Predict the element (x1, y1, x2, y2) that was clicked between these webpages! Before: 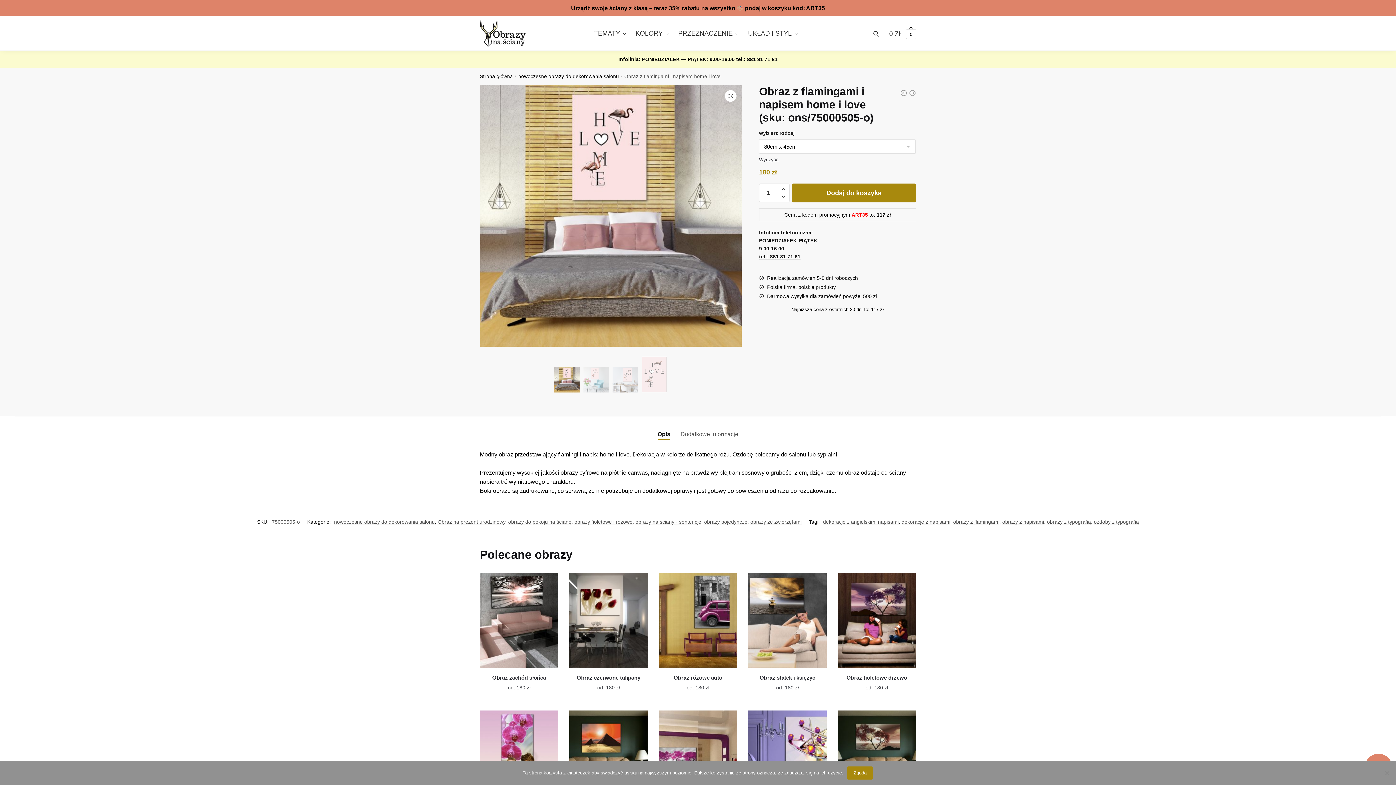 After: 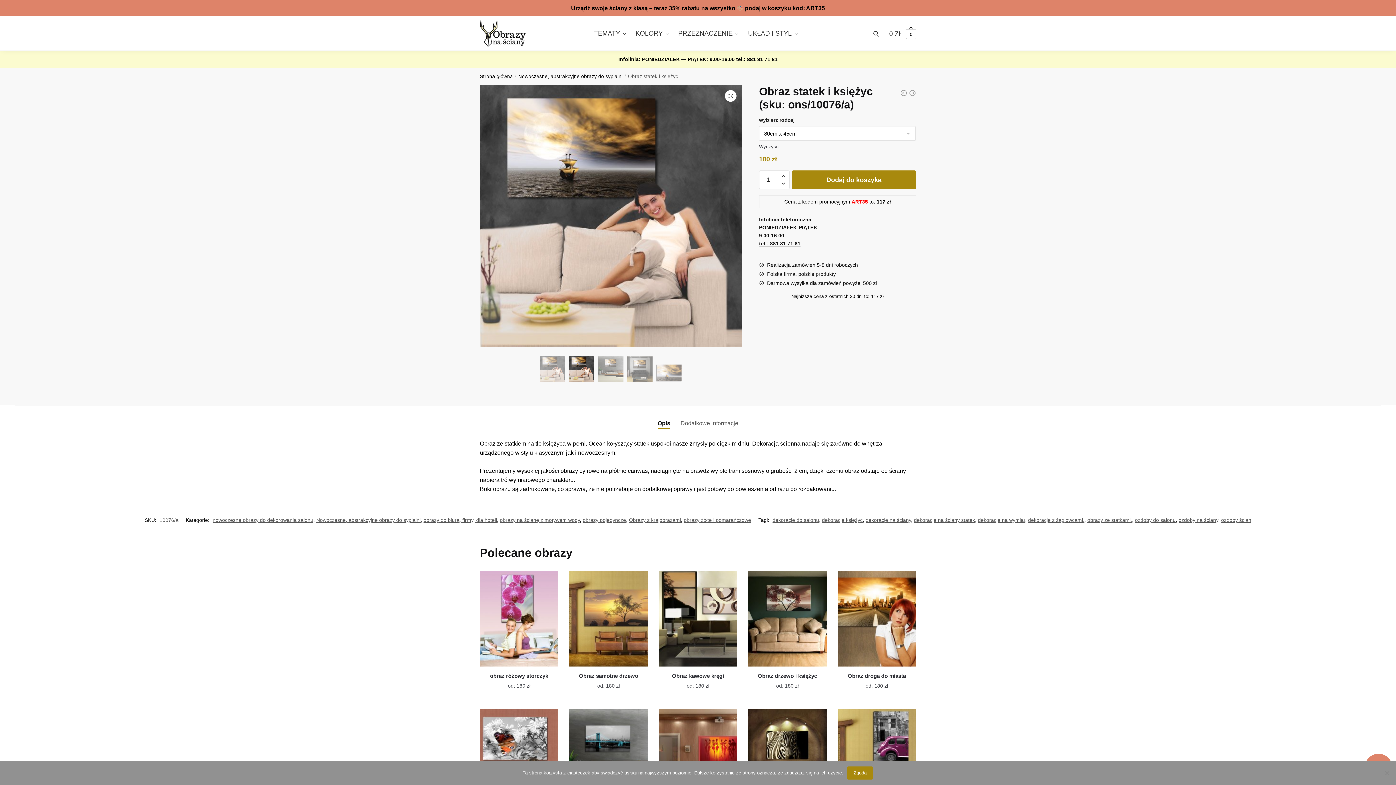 Action: bbox: (748, 673, 826, 682) label: Obraz statek i księżyc